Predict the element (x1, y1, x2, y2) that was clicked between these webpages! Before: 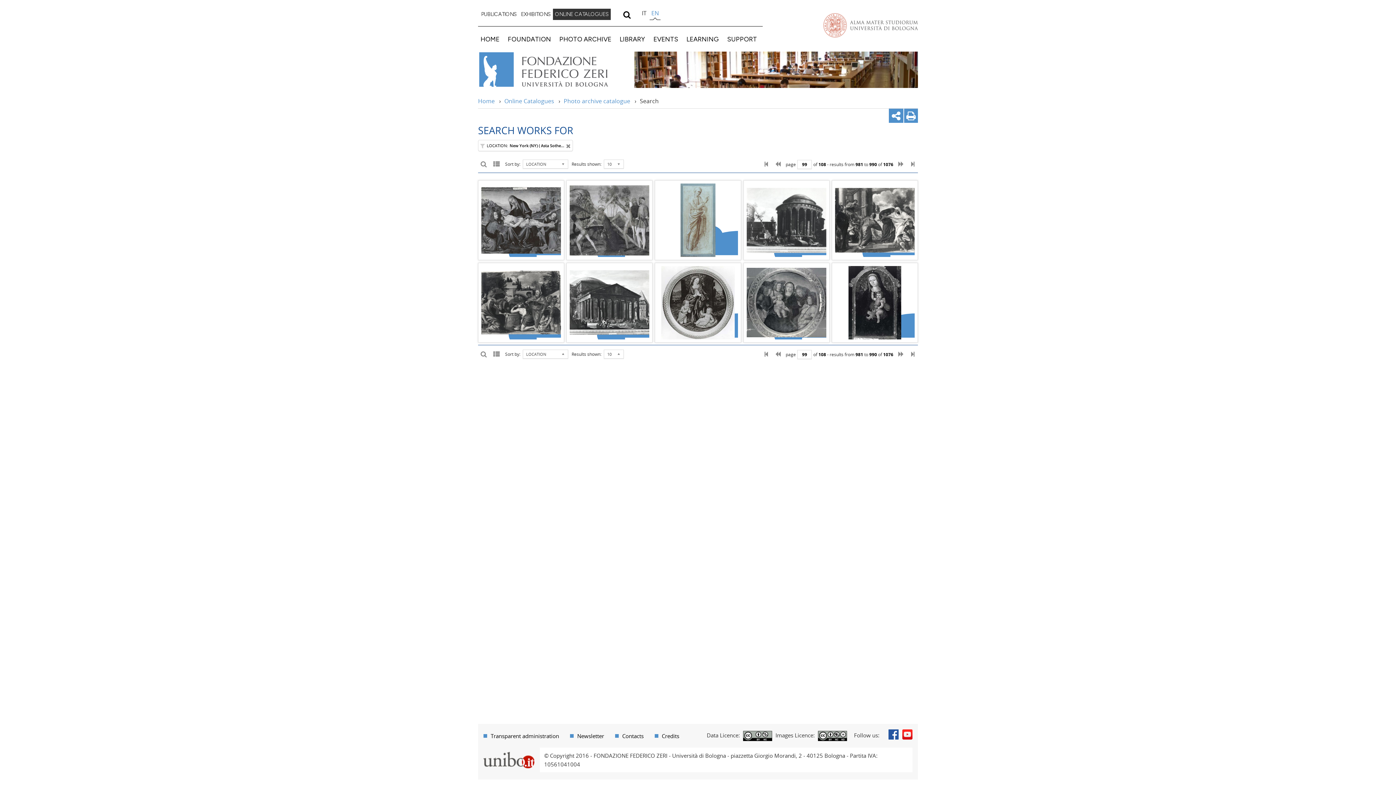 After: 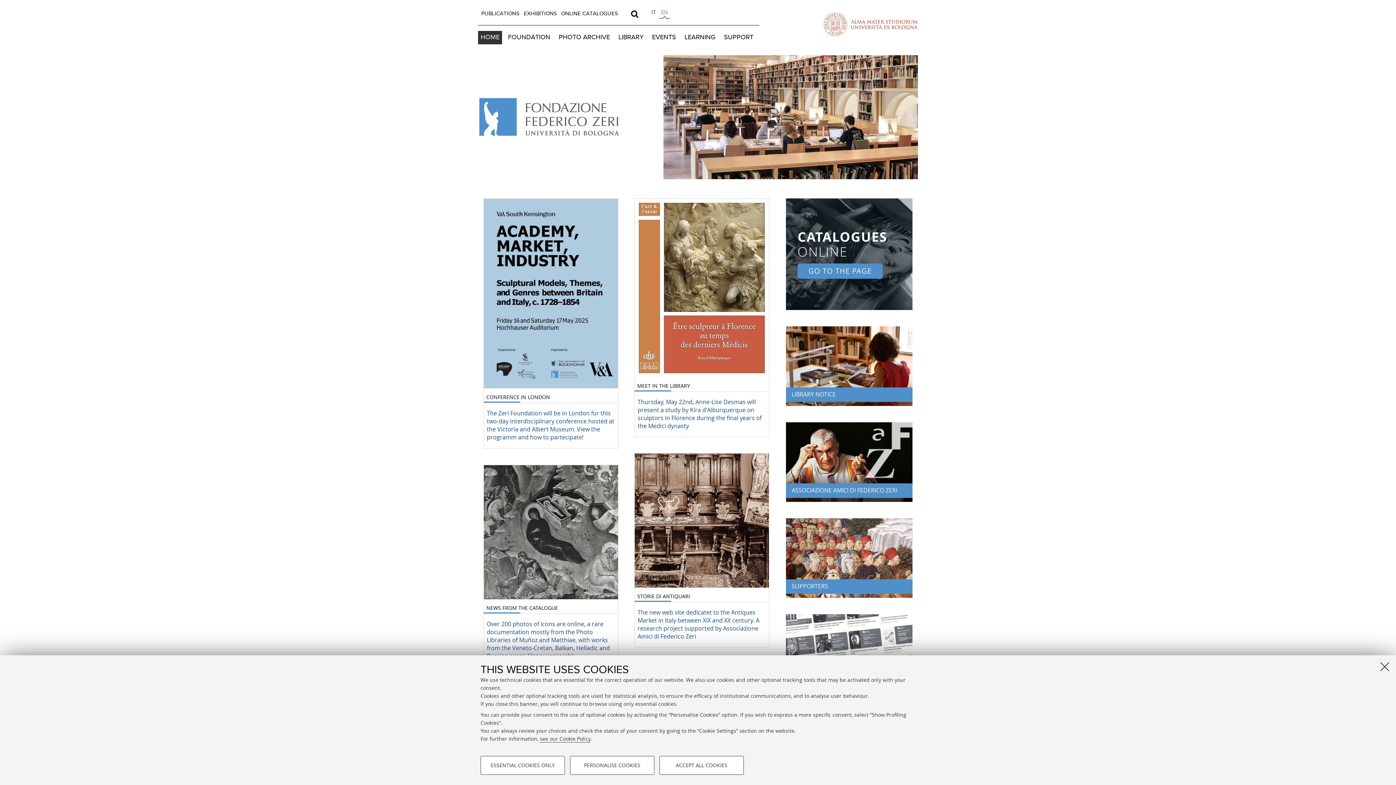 Action: label: Home bbox: (478, 96, 494, 104)